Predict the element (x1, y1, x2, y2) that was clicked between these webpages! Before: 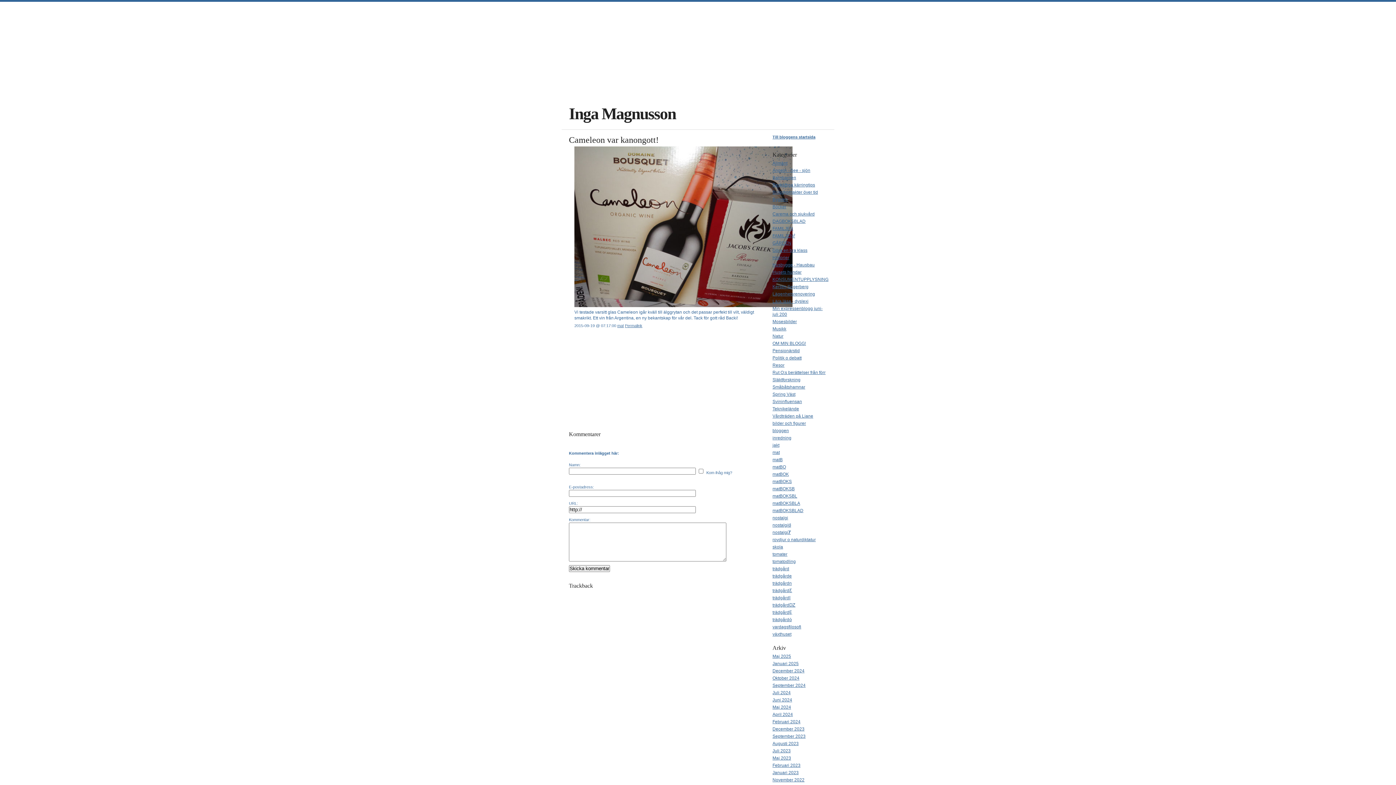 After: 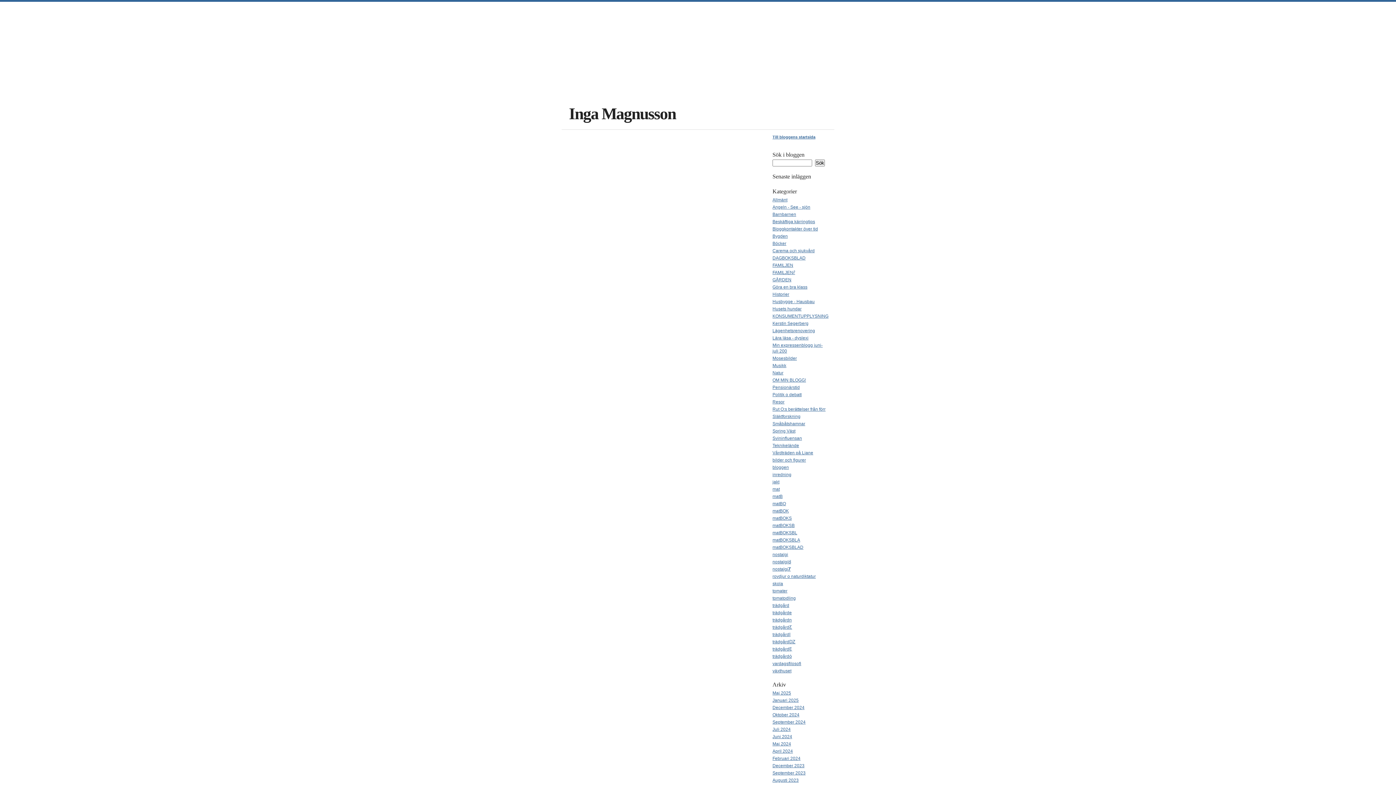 Action: bbox: (772, 472, 789, 477) label: matBOK